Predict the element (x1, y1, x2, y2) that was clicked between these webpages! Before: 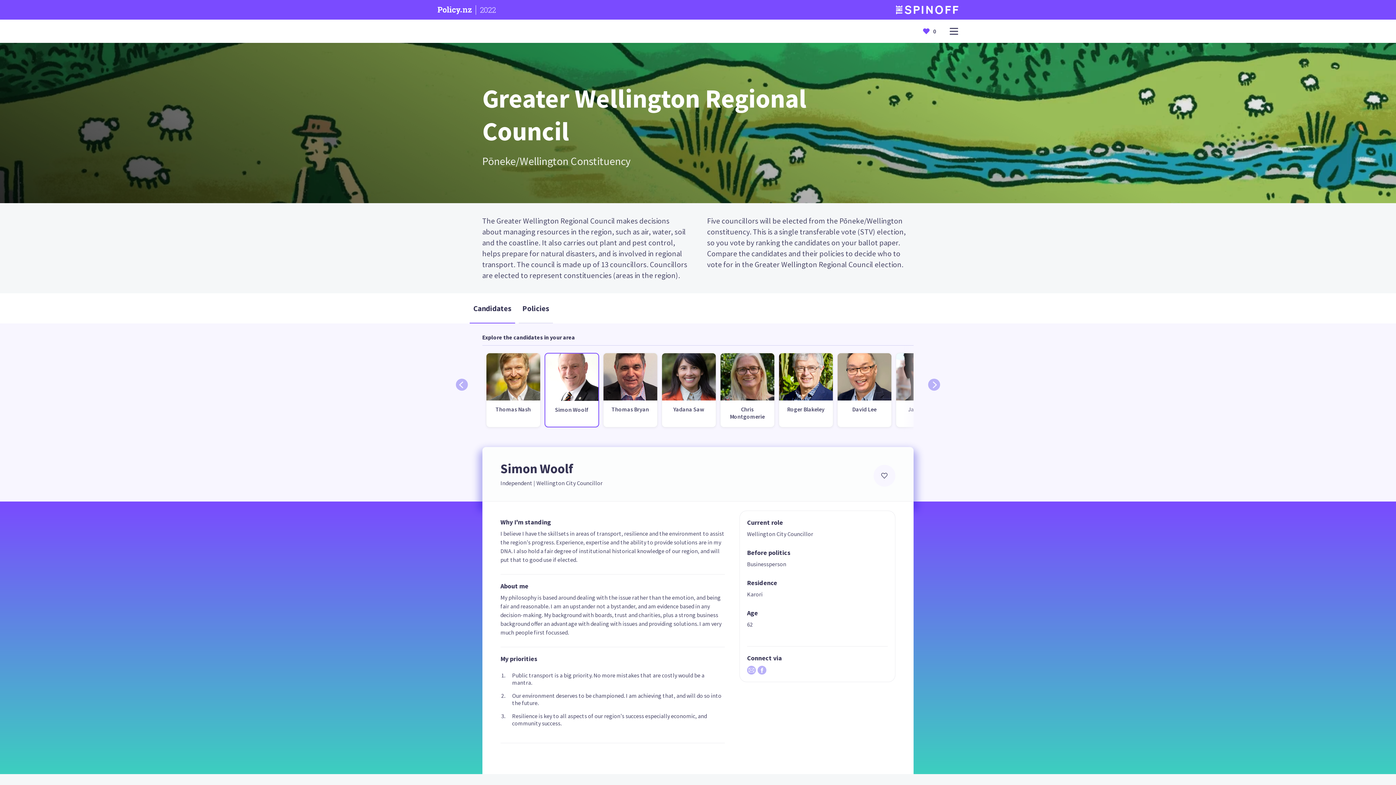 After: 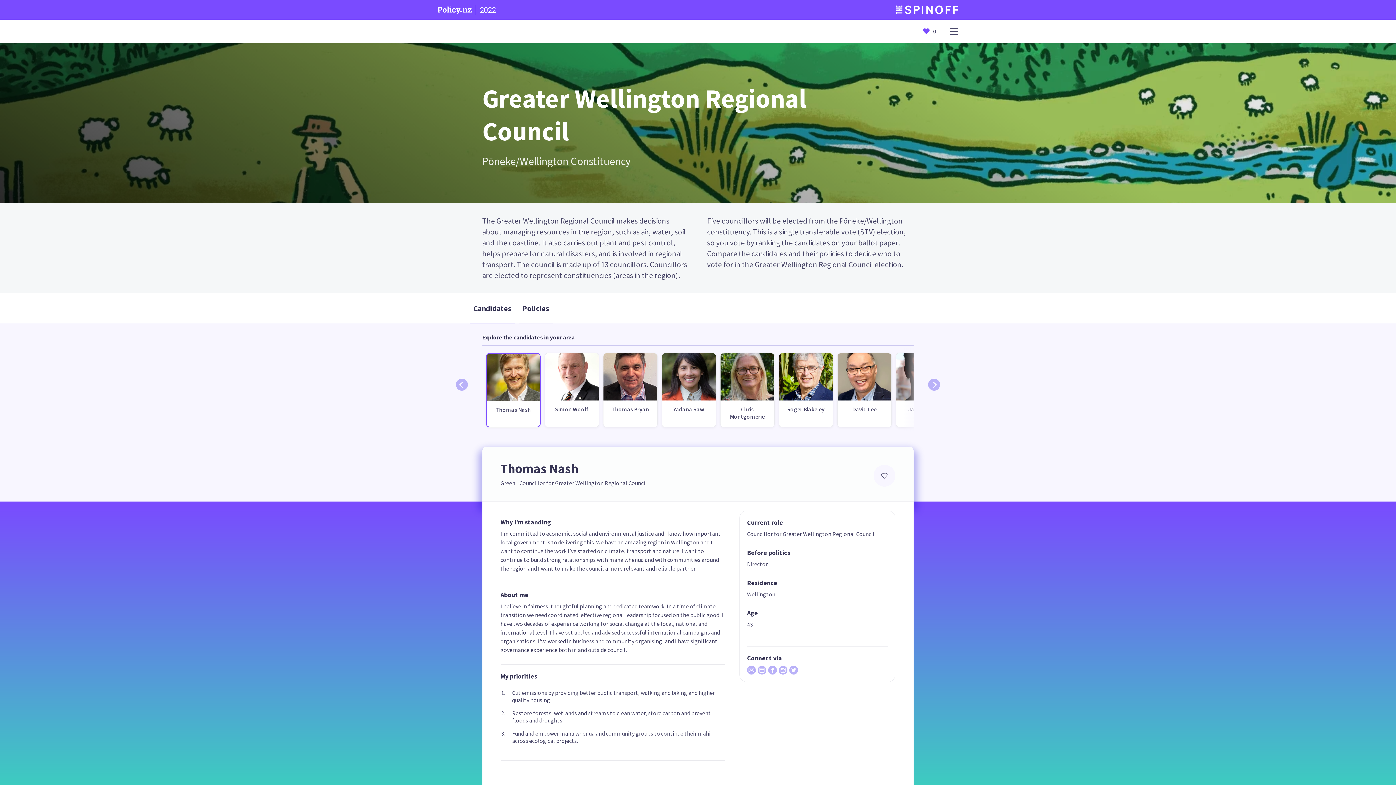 Action: bbox: (469, 293, 518, 323) label: Candidates